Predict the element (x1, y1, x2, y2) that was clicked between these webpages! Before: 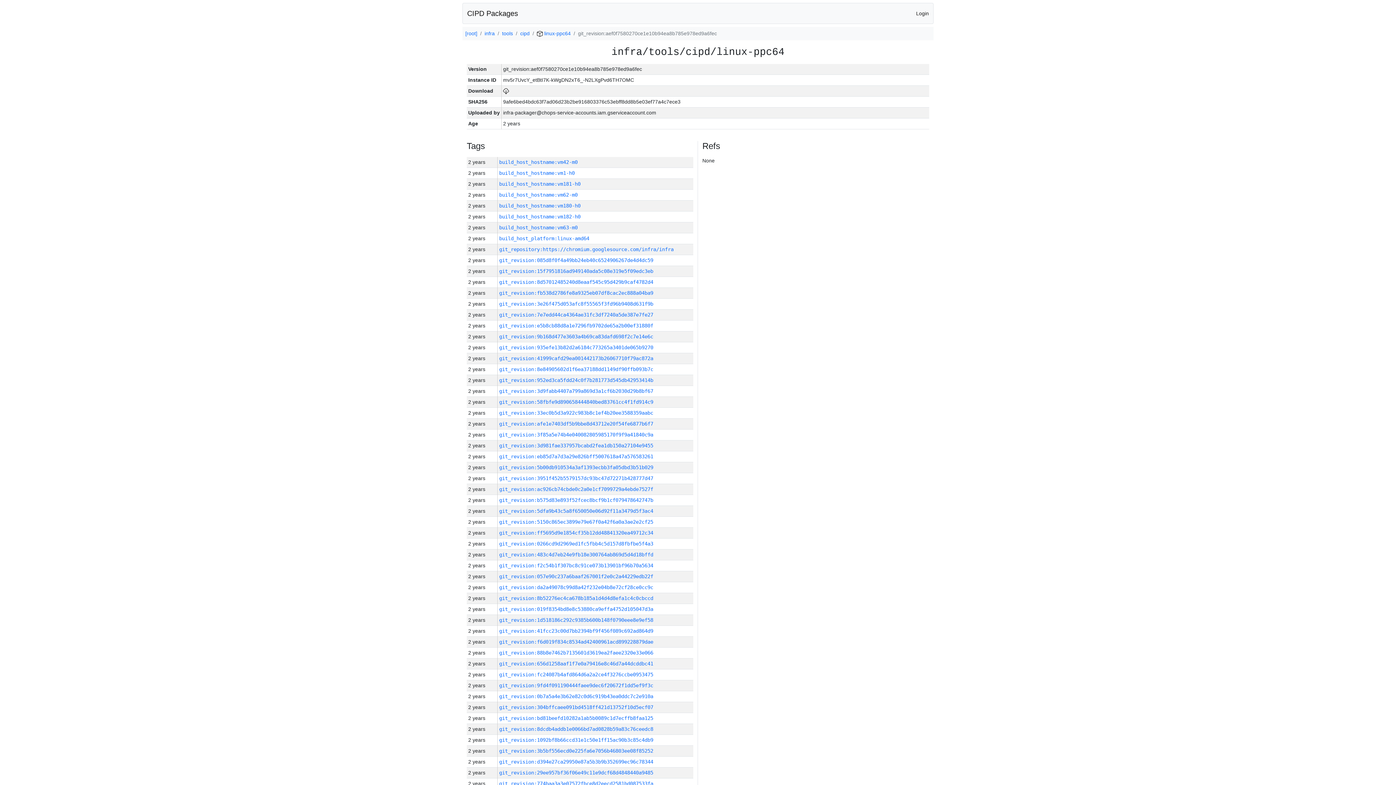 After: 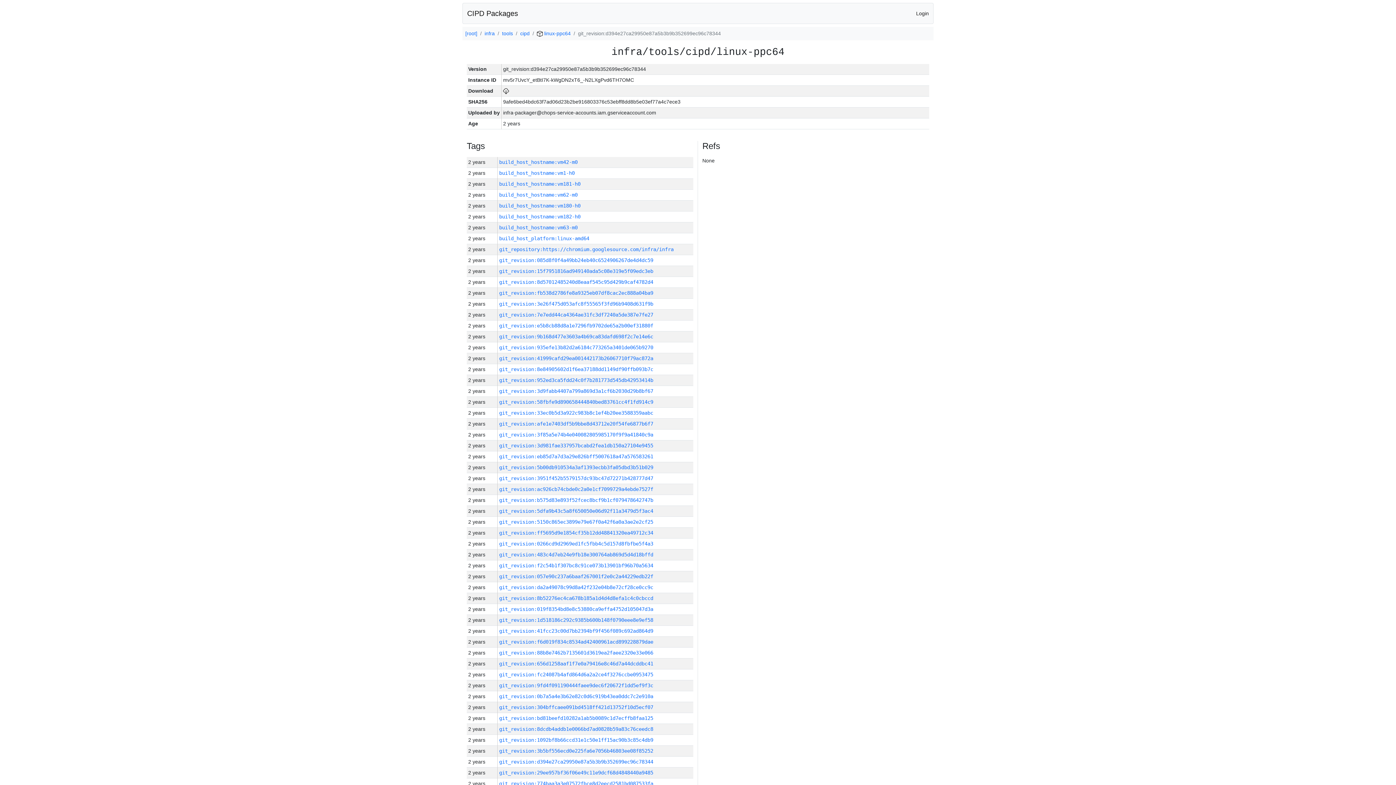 Action: bbox: (499, 759, 653, 765) label: git_revision:d394e27ca29950e87a5b3b9b352699ec96c78344